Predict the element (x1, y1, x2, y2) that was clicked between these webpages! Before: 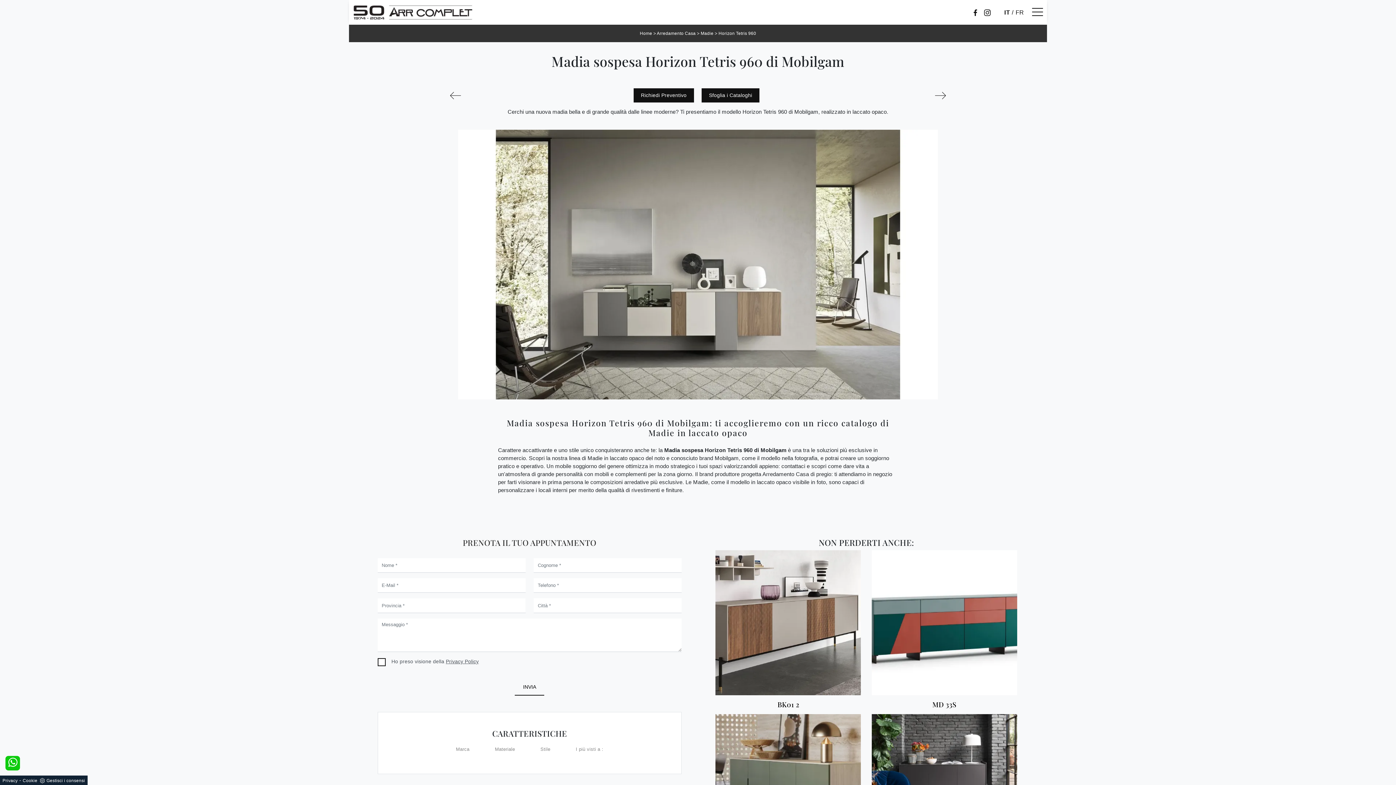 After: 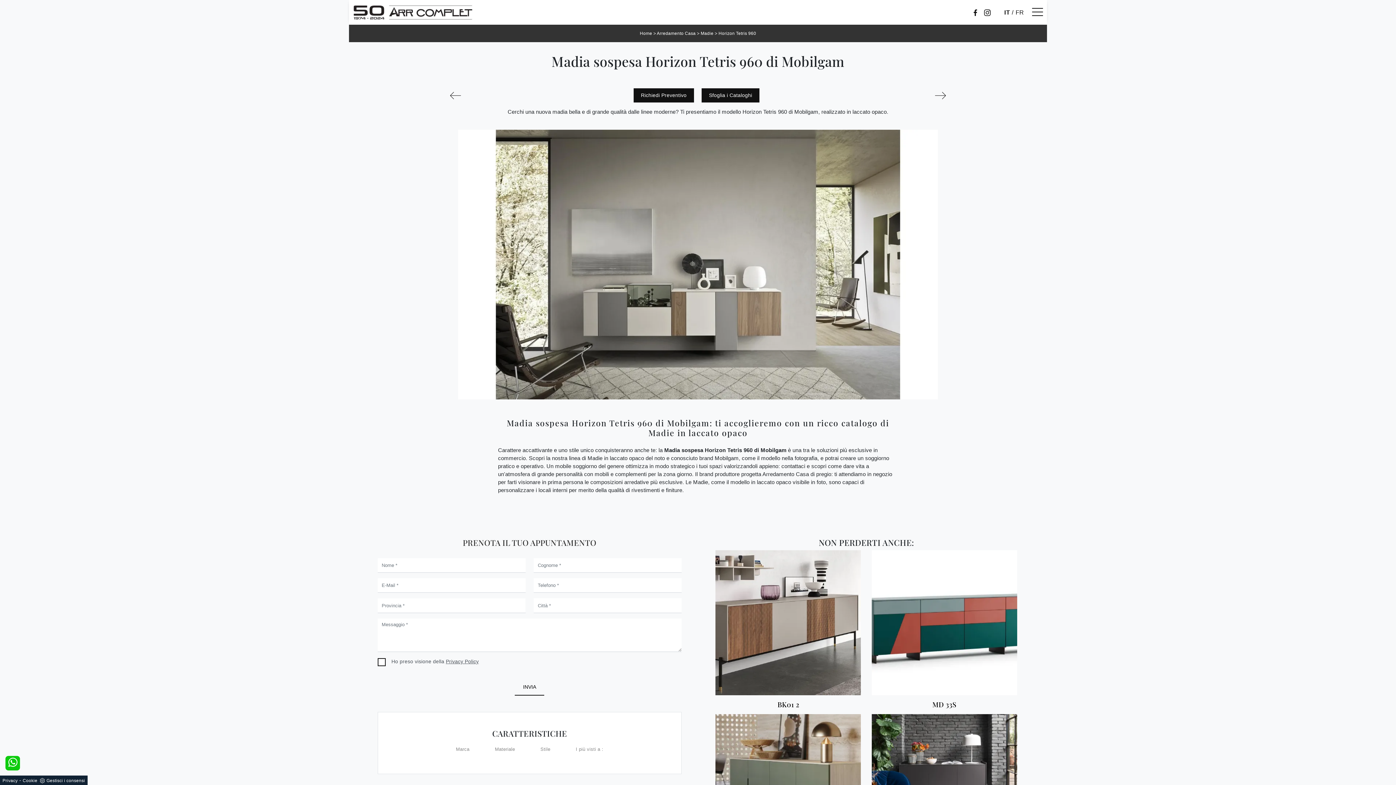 Action: label: Privacy bbox: (2, 778, 17, 783)